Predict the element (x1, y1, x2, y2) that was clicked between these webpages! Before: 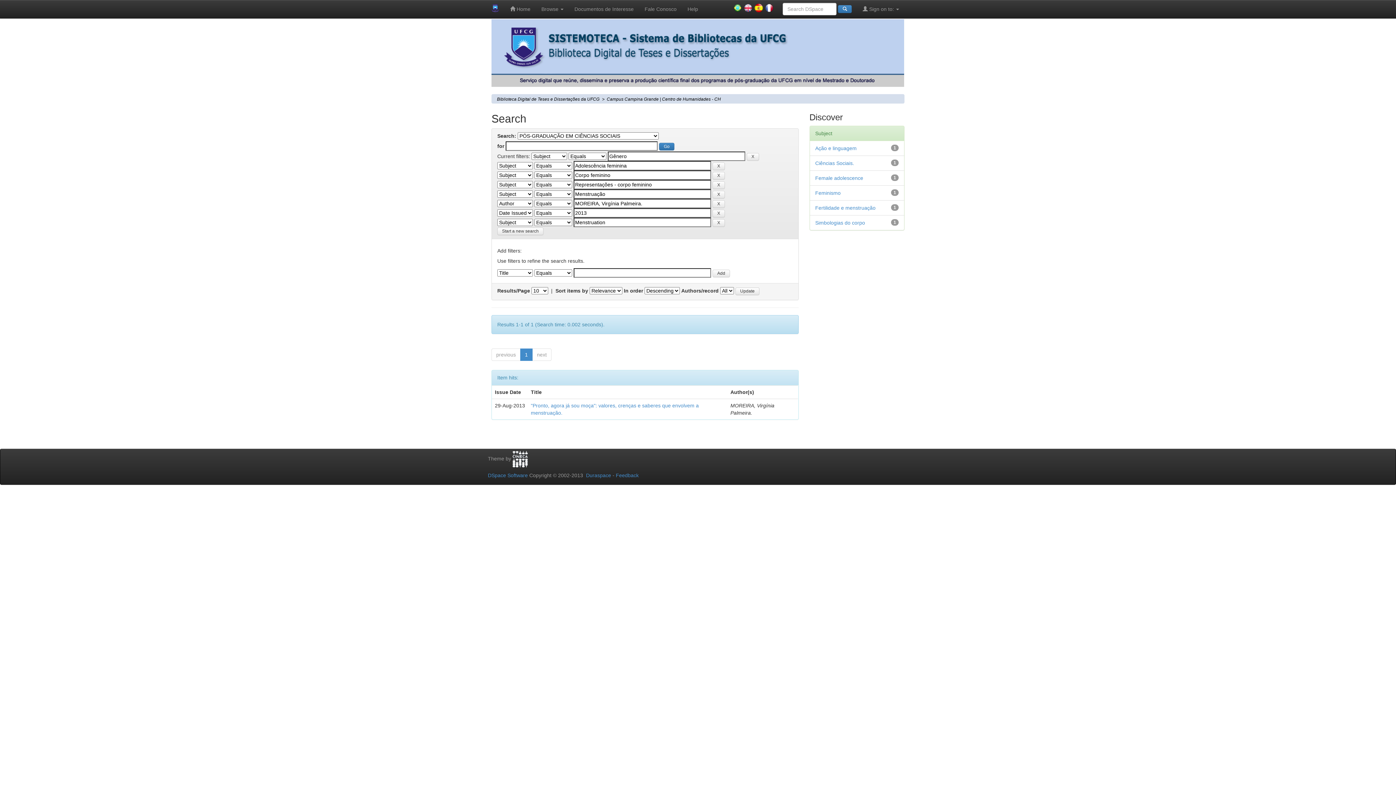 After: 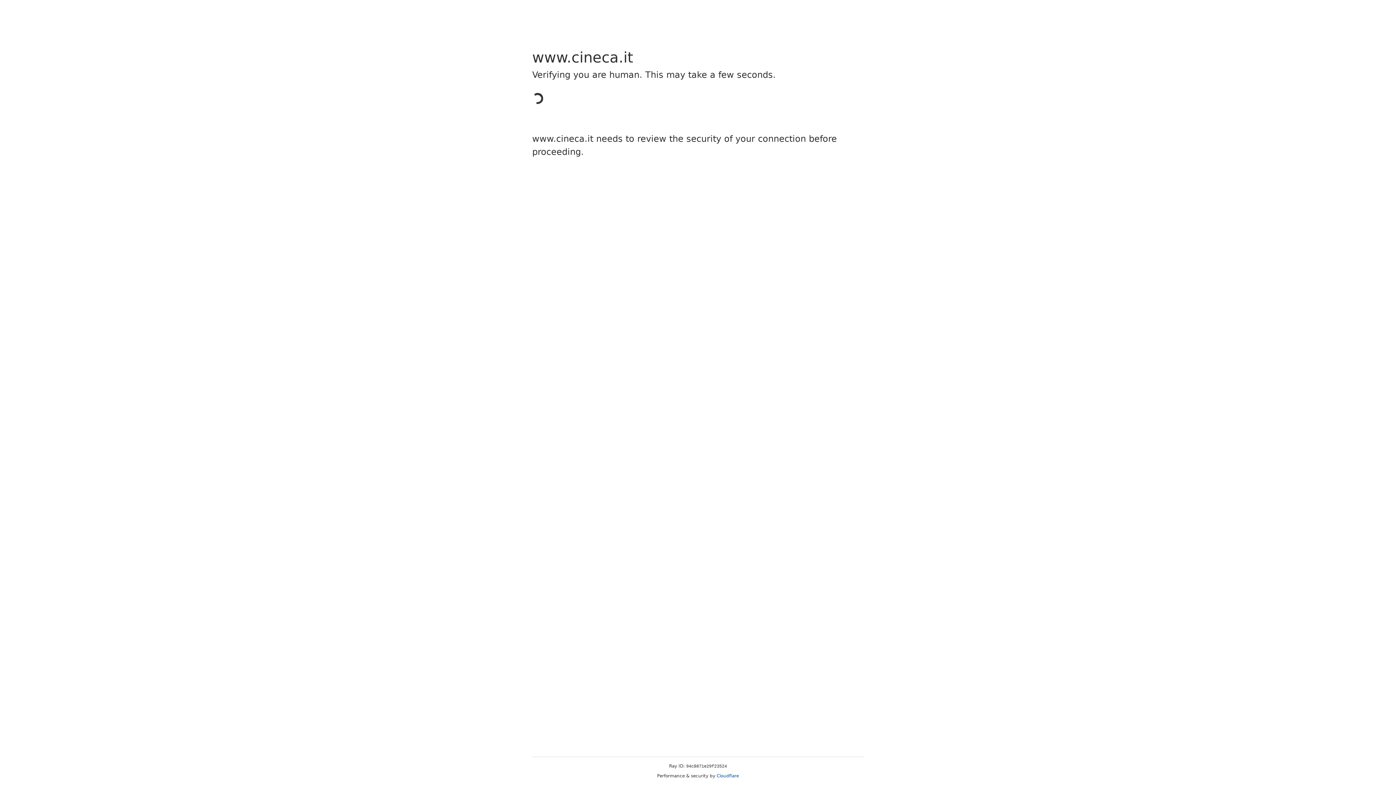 Action: bbox: (512, 456, 528, 461)